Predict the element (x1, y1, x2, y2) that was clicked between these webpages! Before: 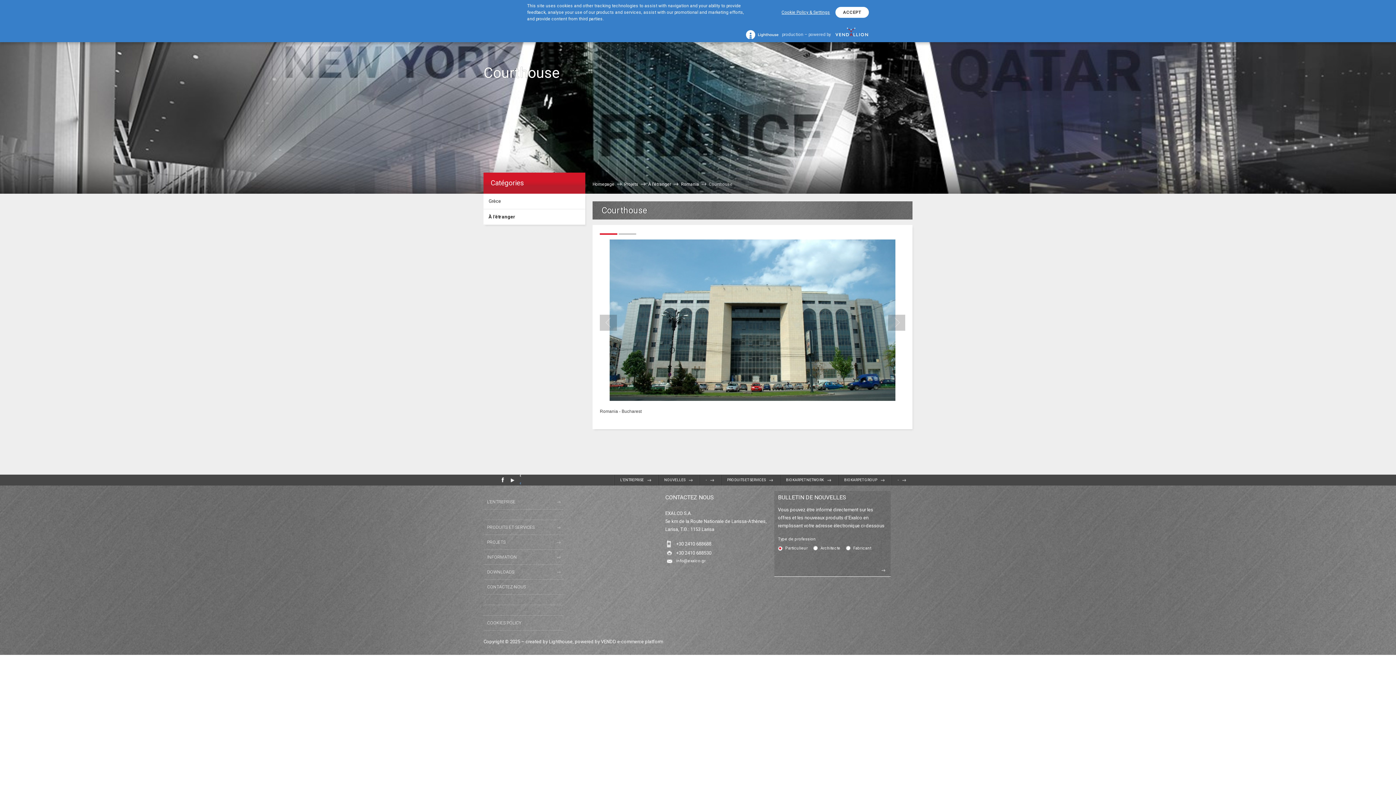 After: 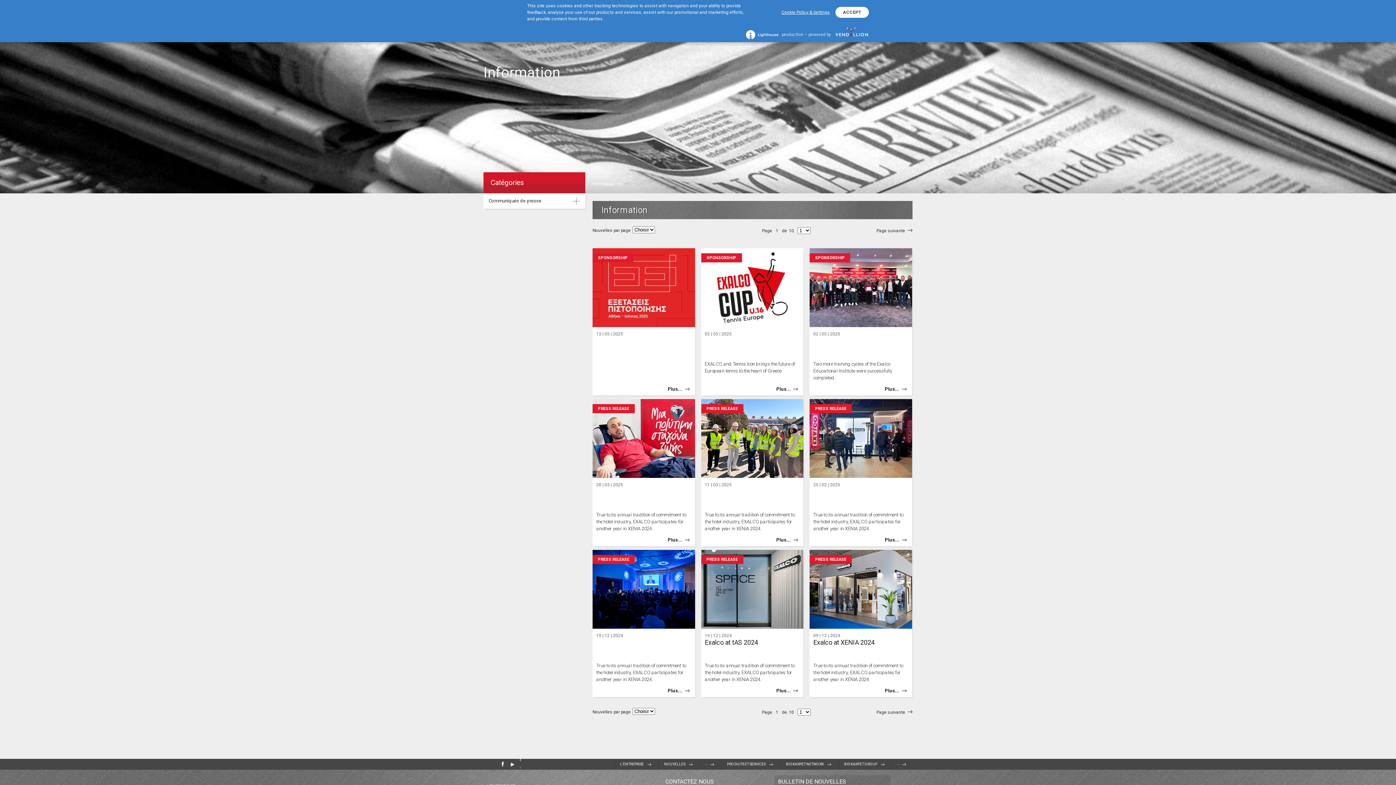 Action: label: INFORMATION bbox: (483, 550, 563, 564)